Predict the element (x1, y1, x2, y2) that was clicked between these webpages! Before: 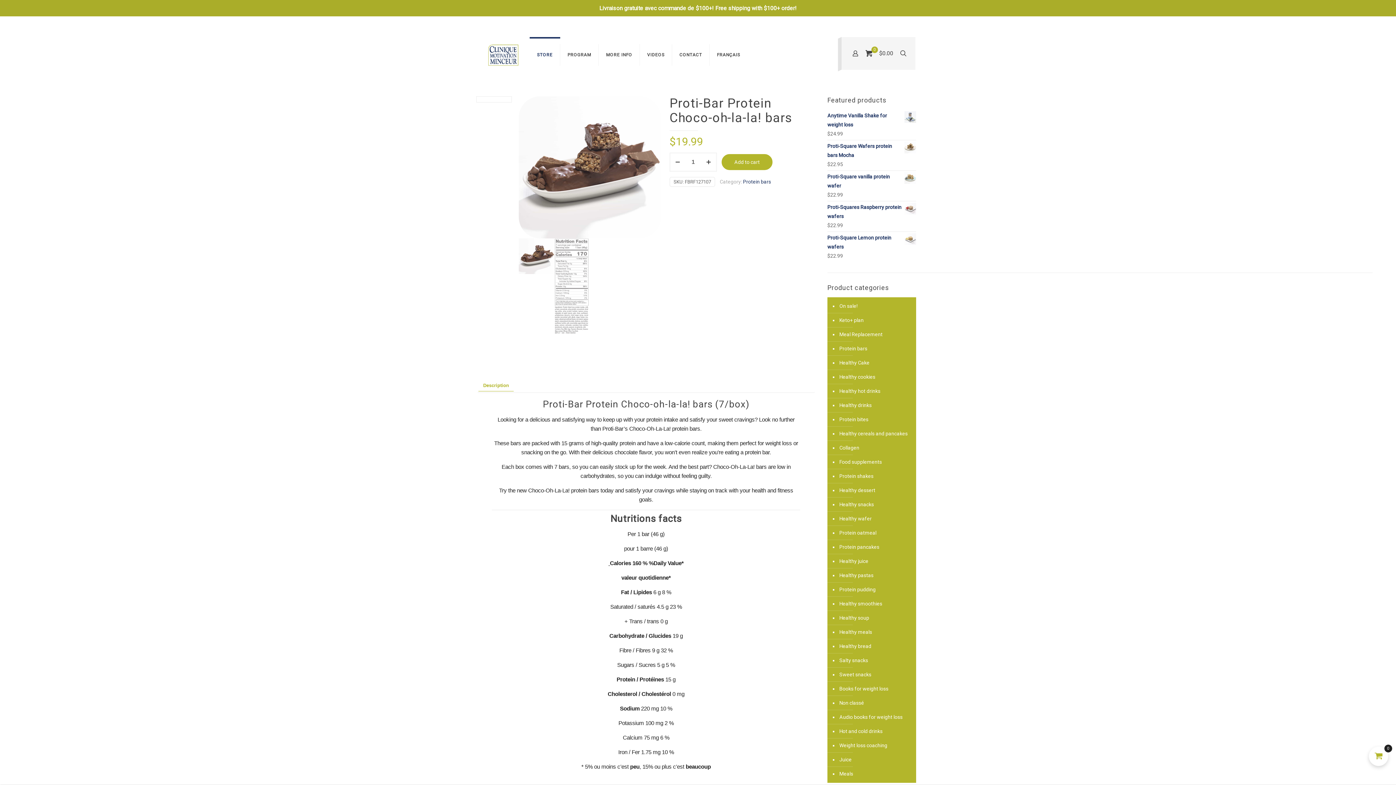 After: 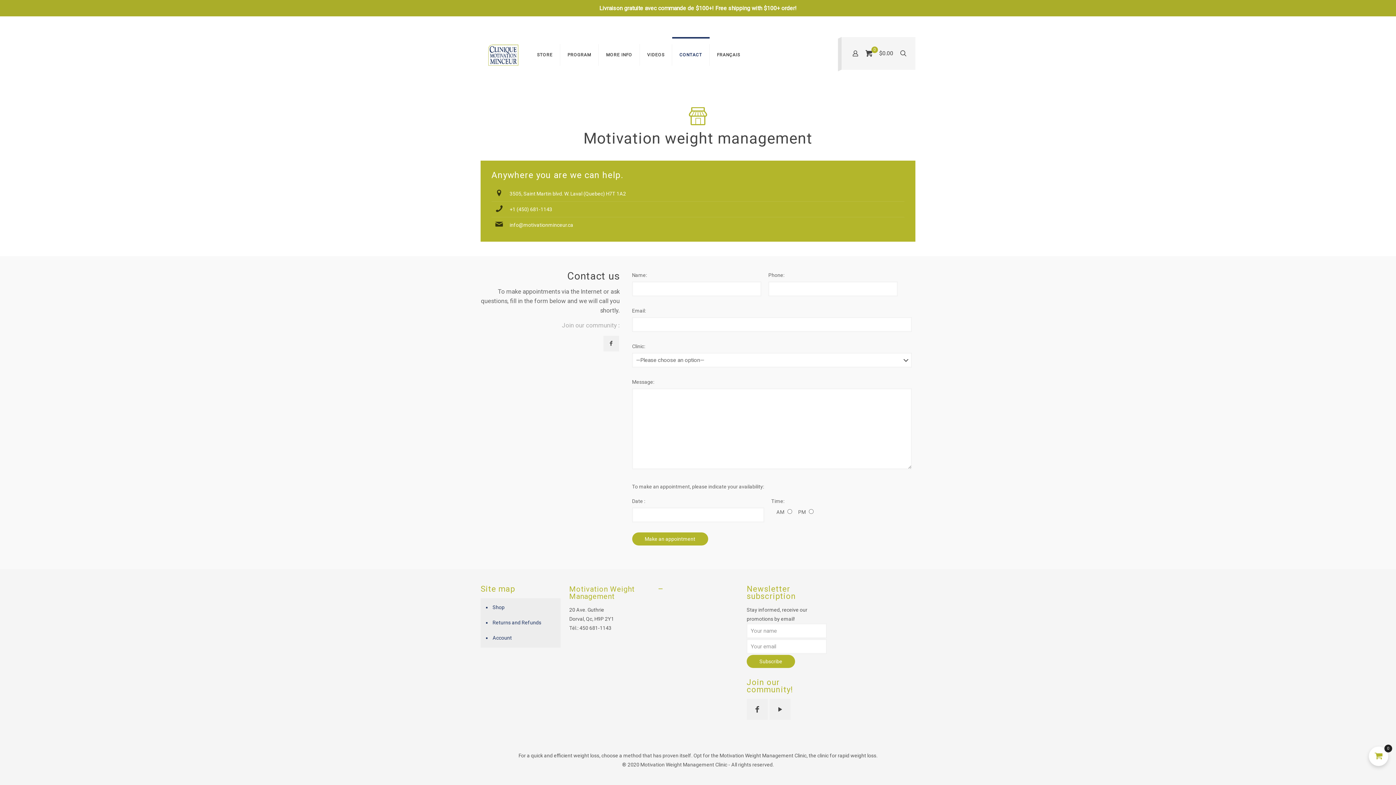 Action: label: CONTACT bbox: (672, 38, 709, 71)